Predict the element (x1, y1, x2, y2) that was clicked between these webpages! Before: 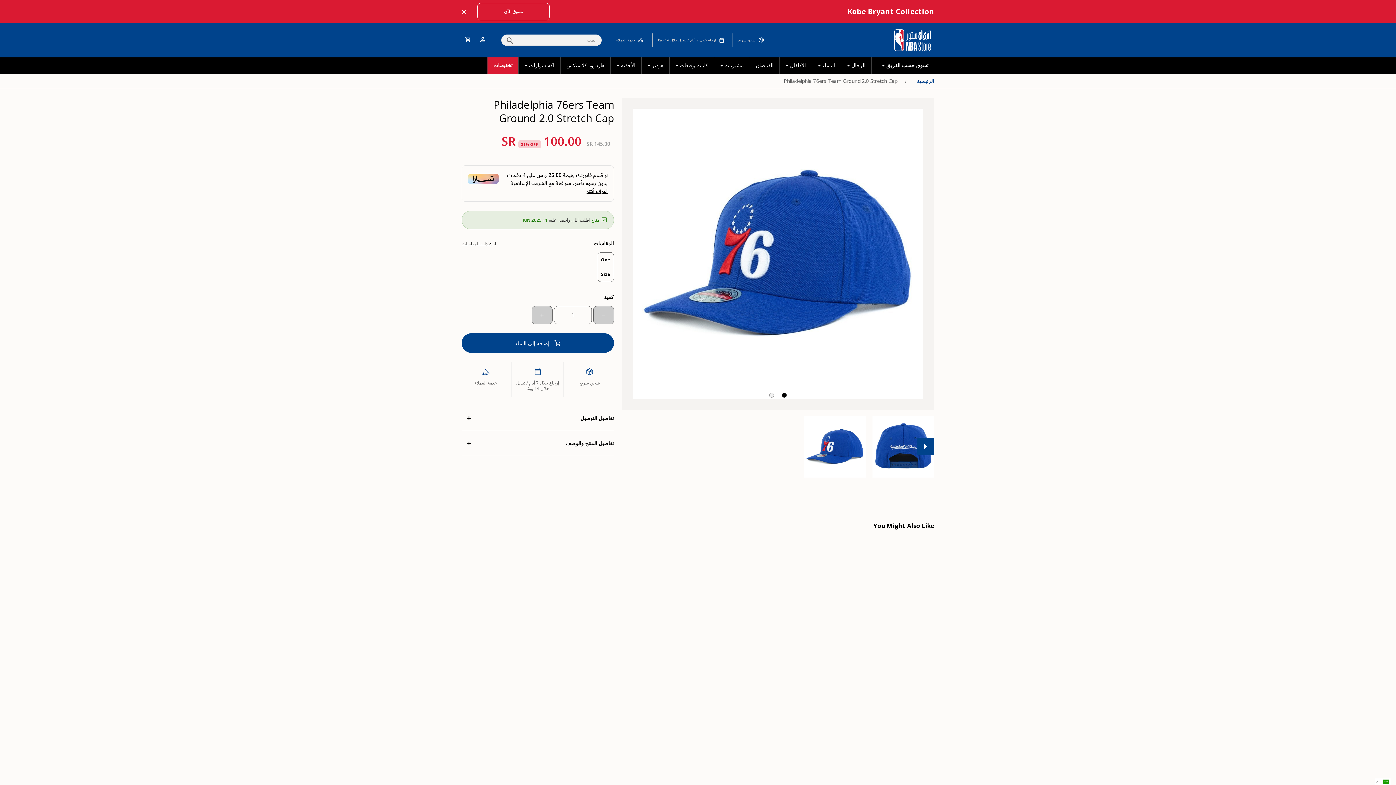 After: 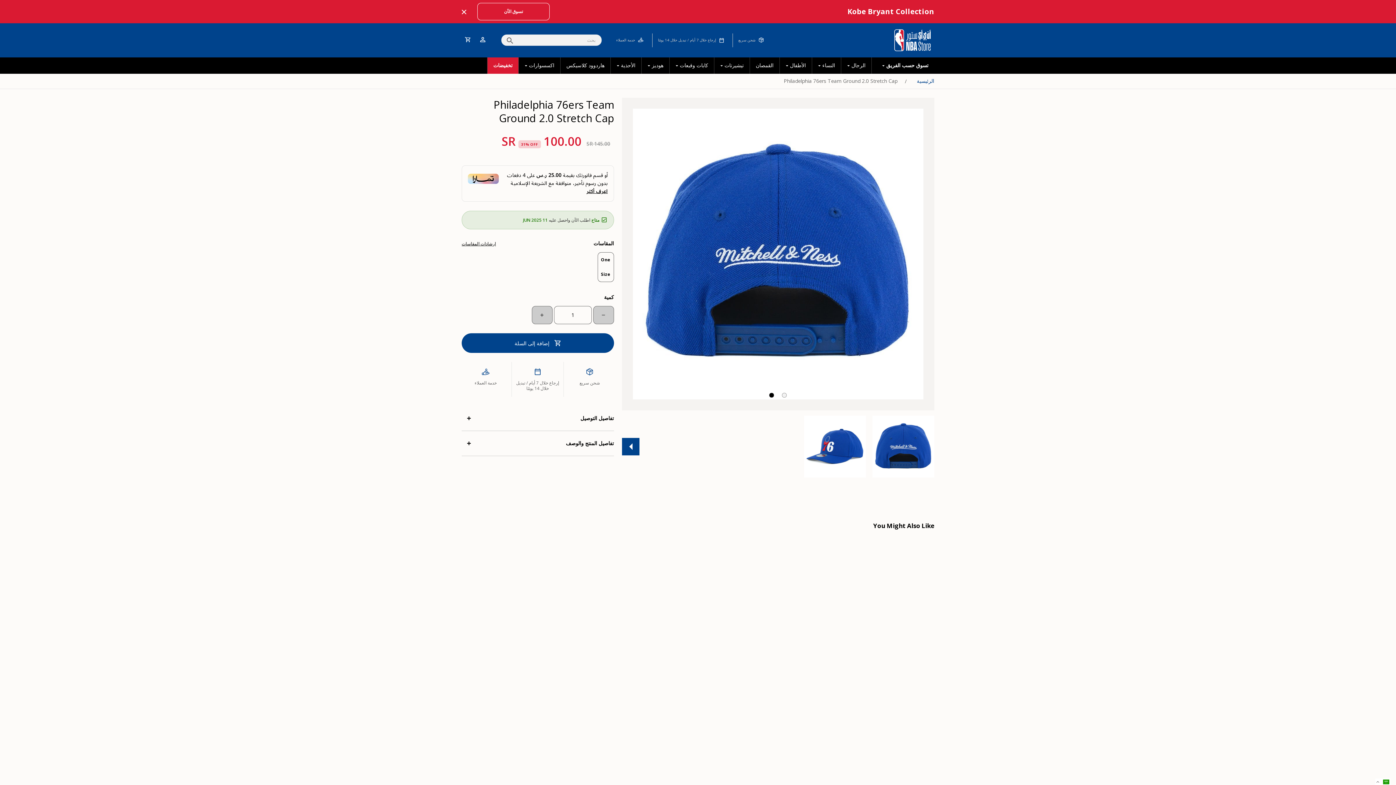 Action: bbox: (872, 415, 934, 477)